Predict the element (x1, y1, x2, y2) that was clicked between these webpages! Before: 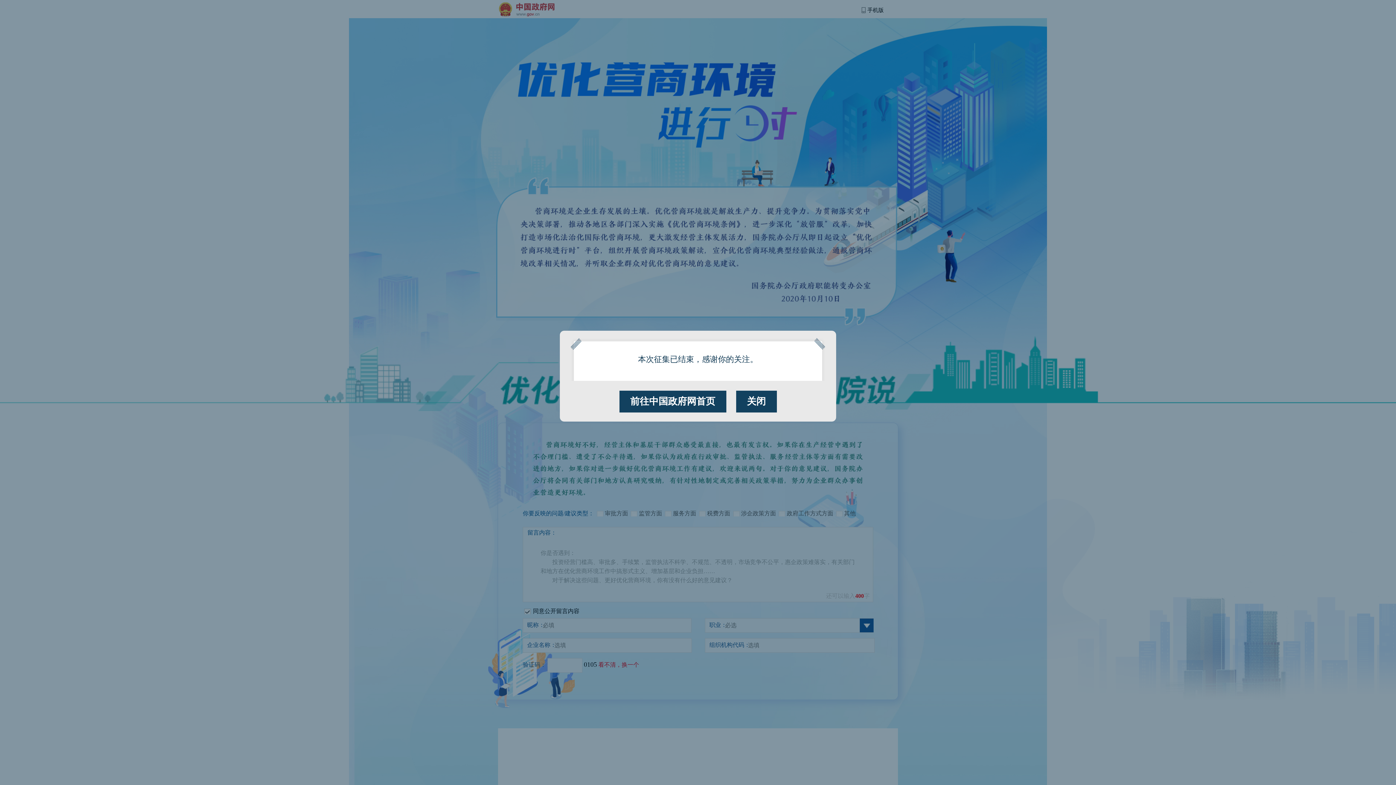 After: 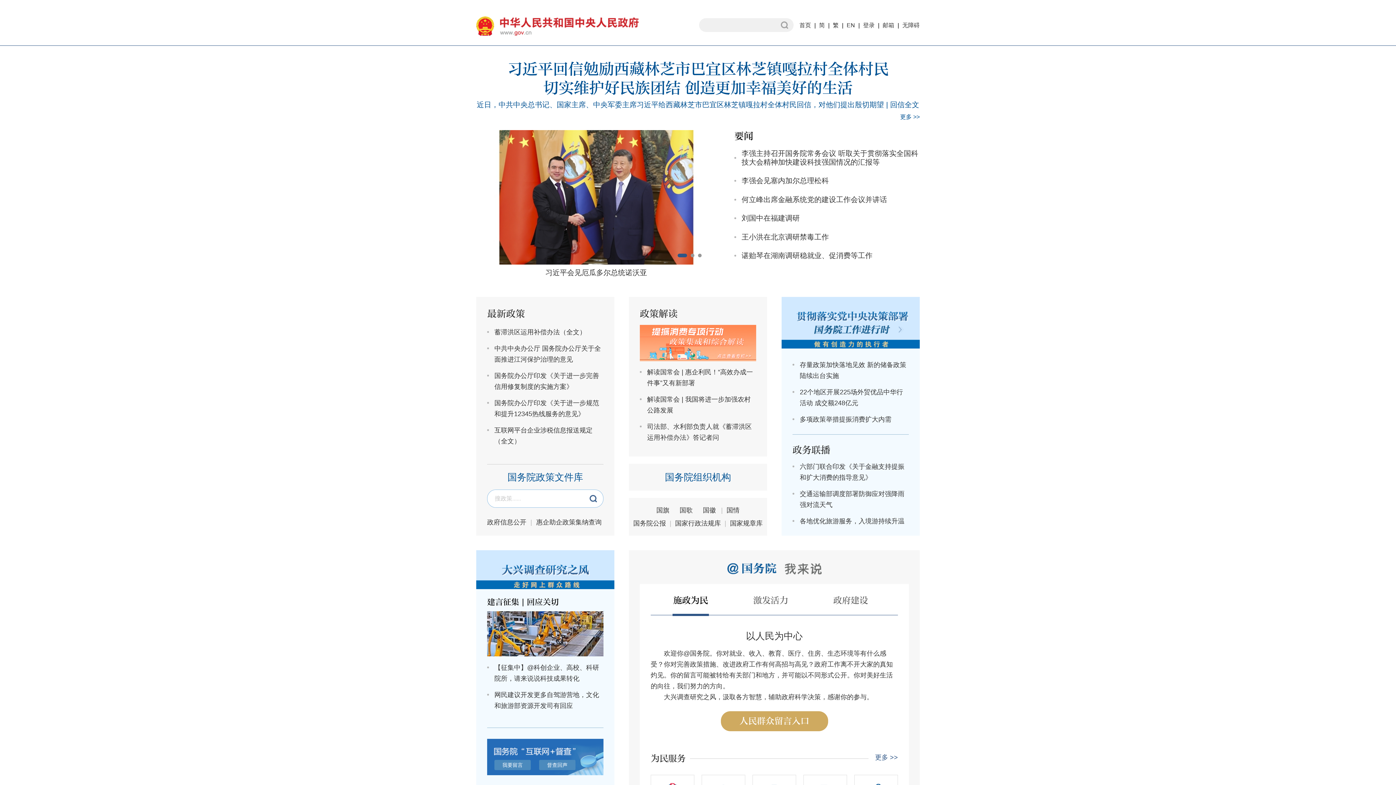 Action: bbox: (619, 390, 726, 412) label: 前往中国政府网首页